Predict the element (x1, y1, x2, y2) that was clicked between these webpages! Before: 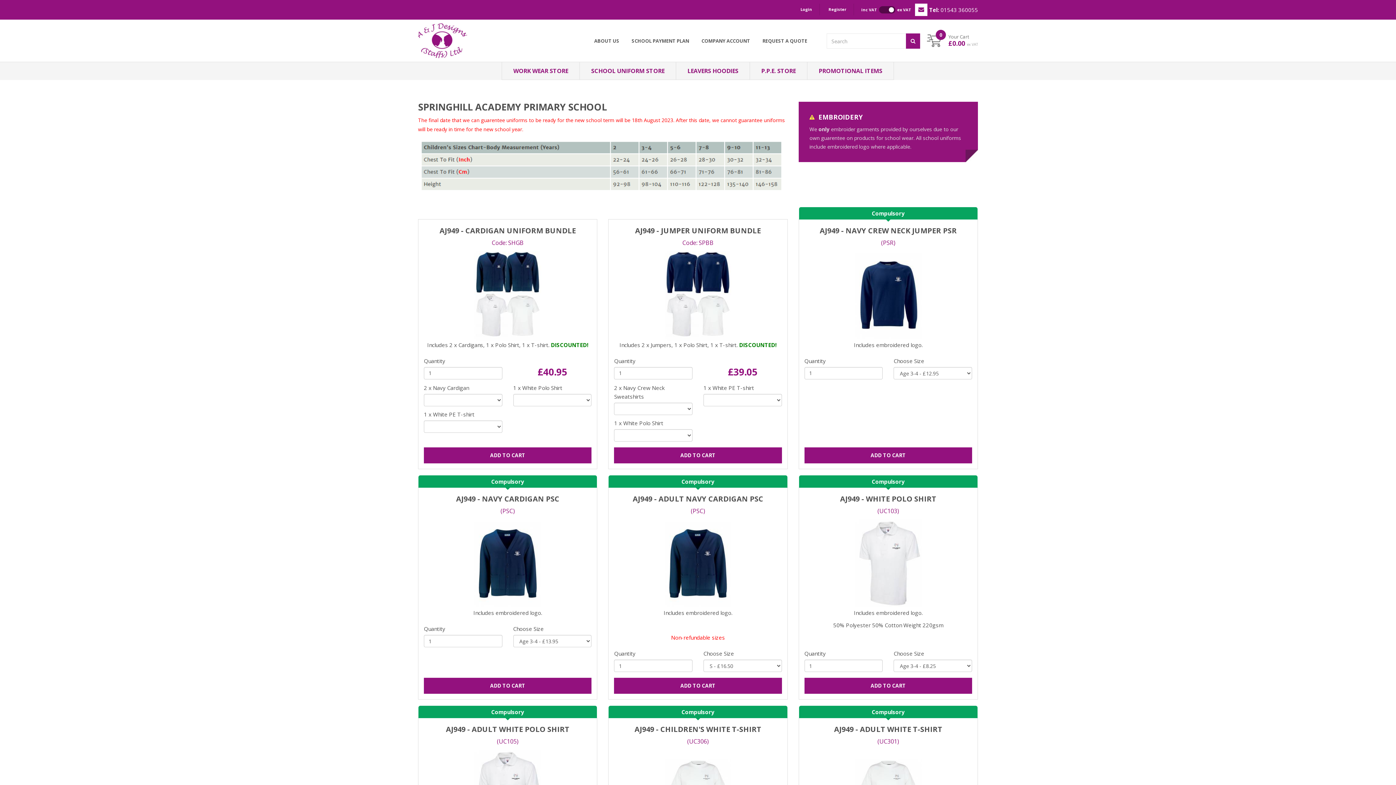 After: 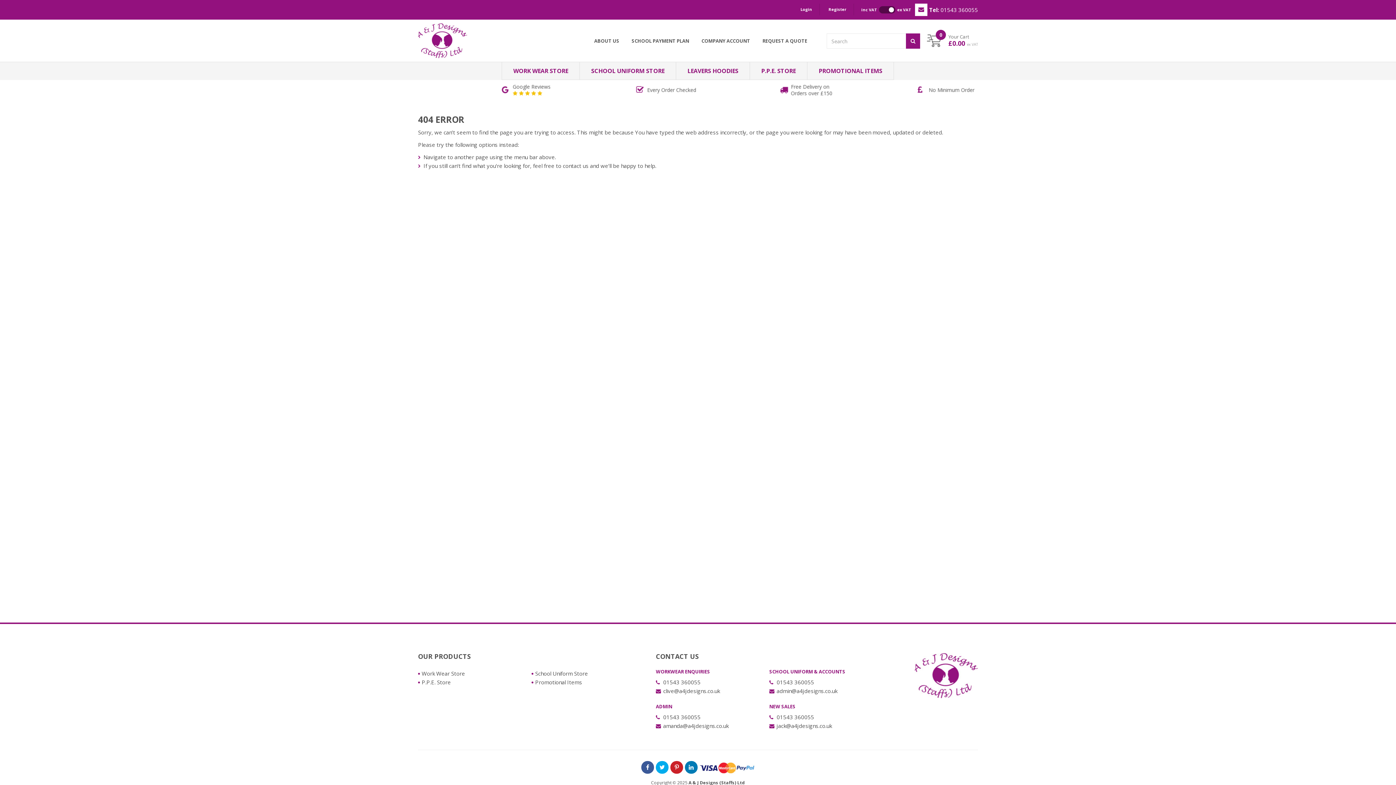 Action: bbox: (701, 37, 750, 44) label: COMPANY ACCOUNT